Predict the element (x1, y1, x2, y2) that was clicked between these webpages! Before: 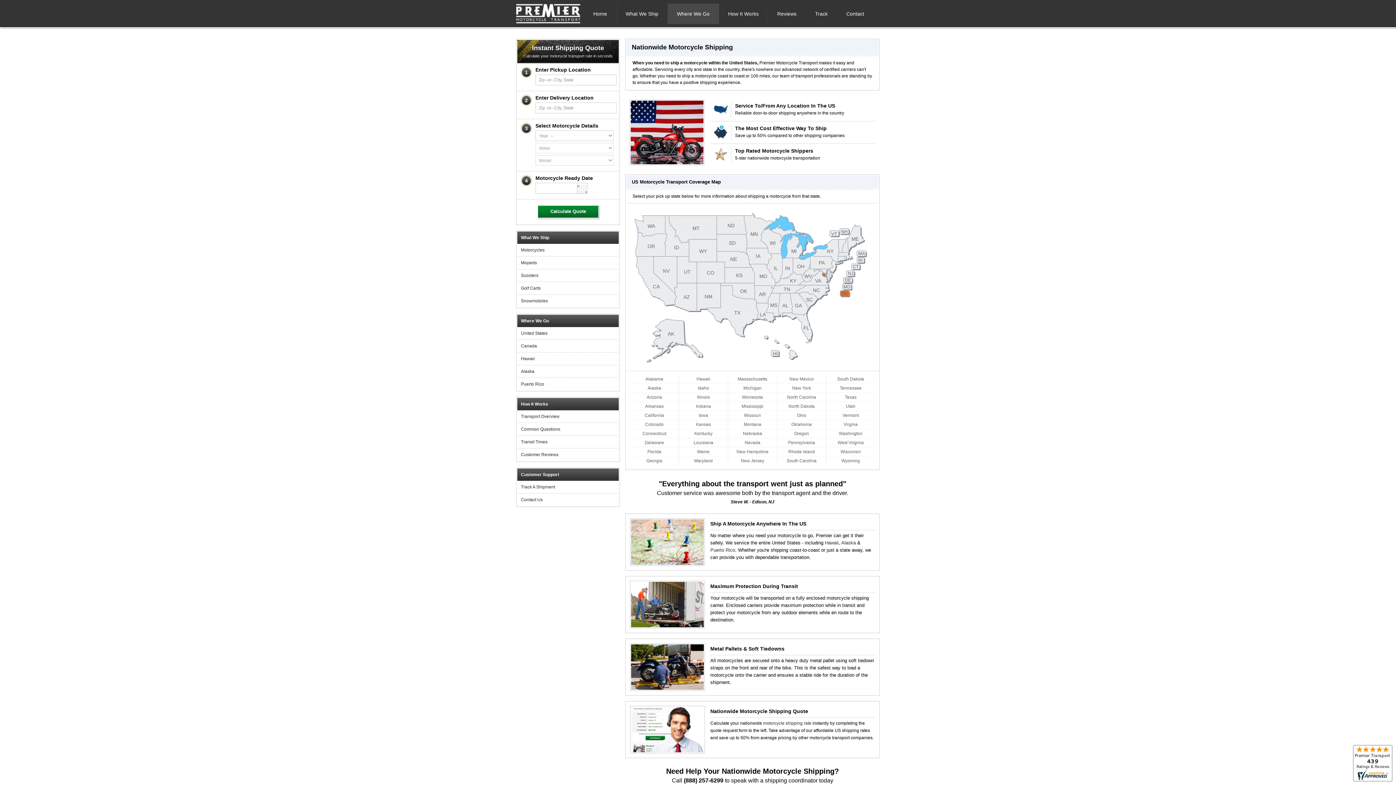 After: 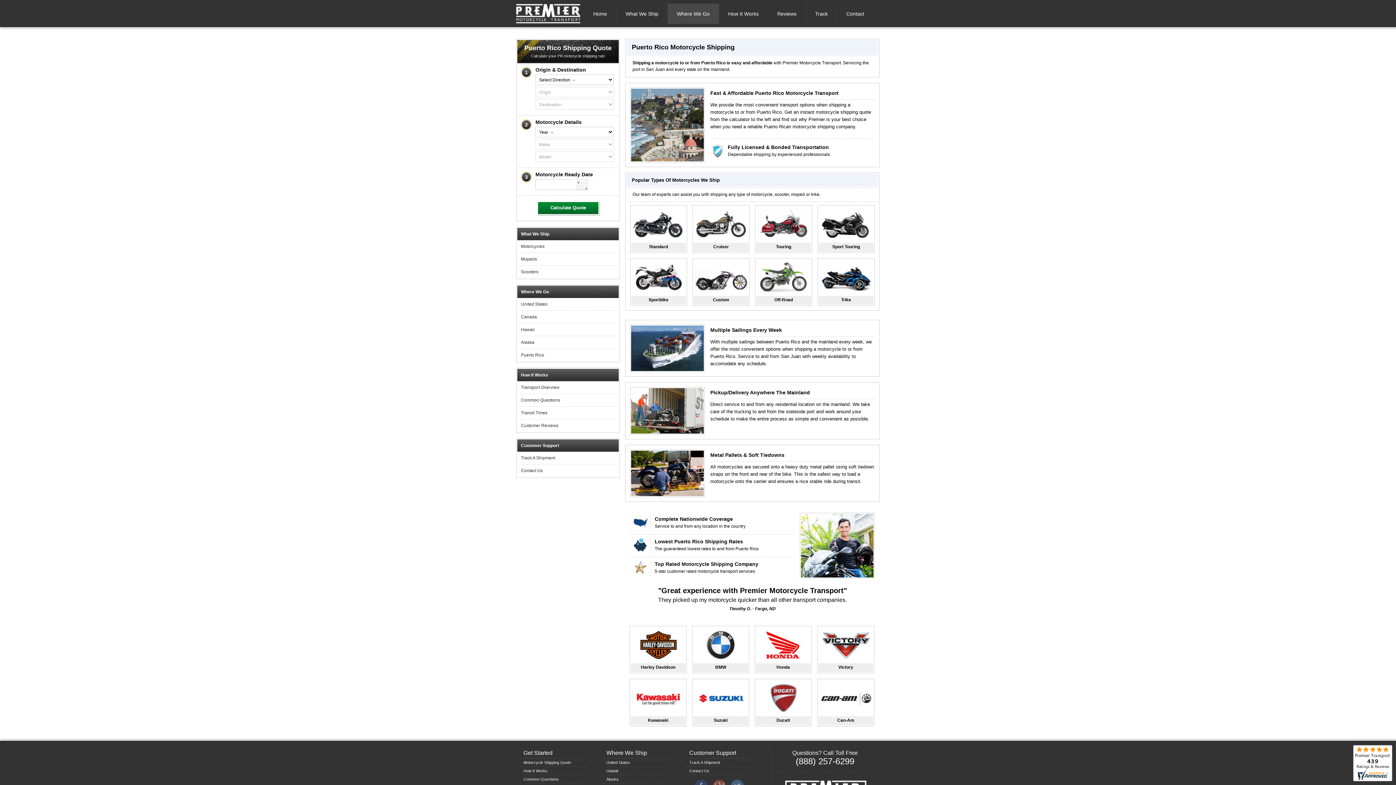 Action: bbox: (521, 381, 544, 386) label: Puerto Rico